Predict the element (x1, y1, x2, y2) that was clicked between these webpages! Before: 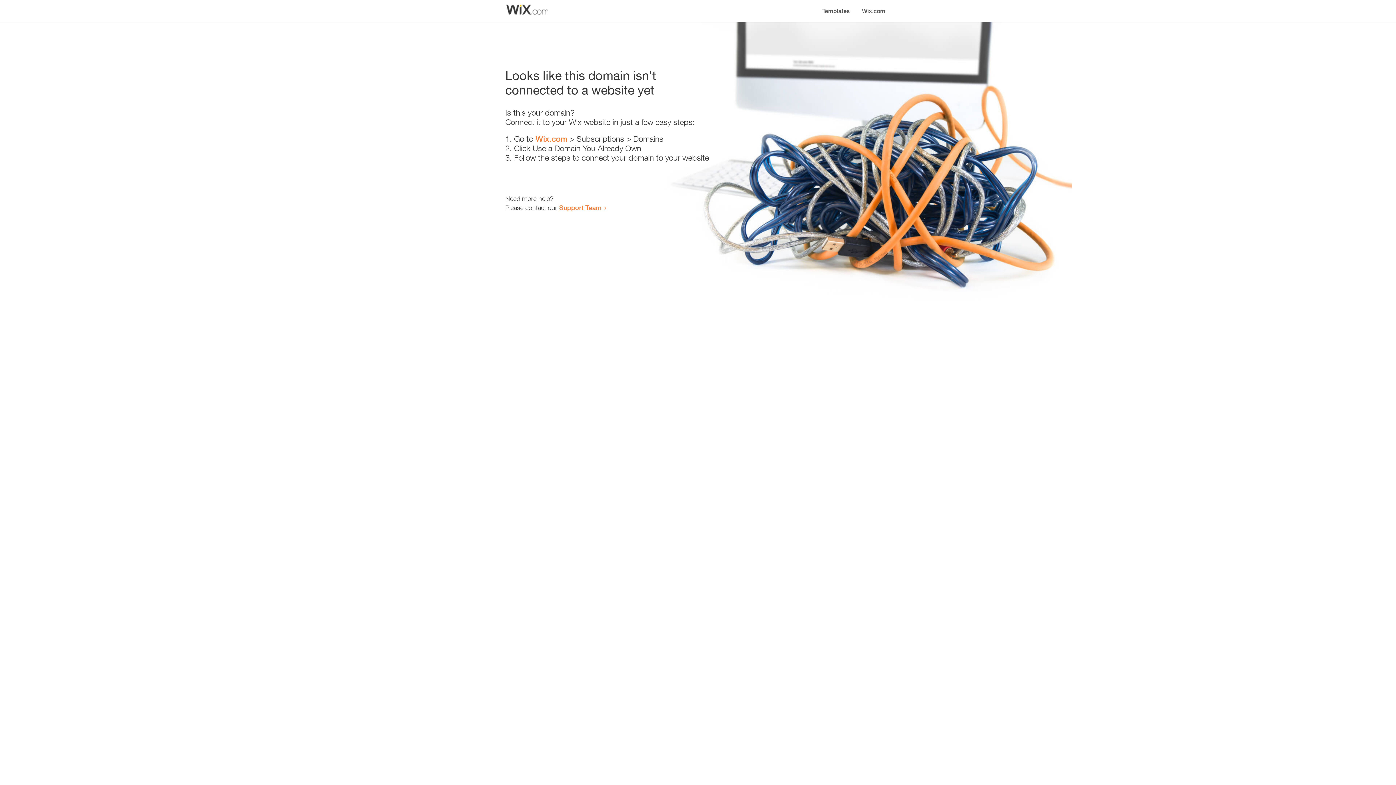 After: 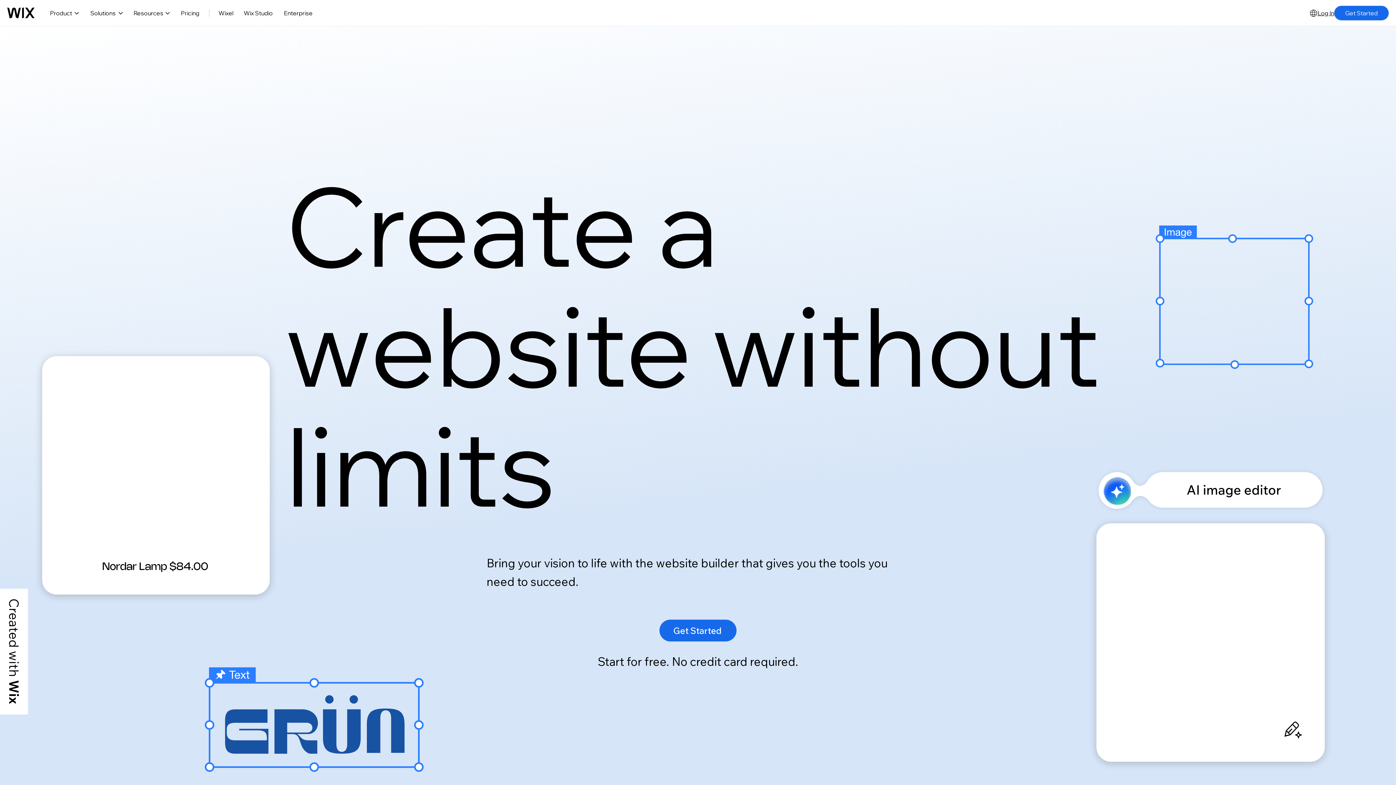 Action: bbox: (535, 134, 567, 143) label: Wix.com